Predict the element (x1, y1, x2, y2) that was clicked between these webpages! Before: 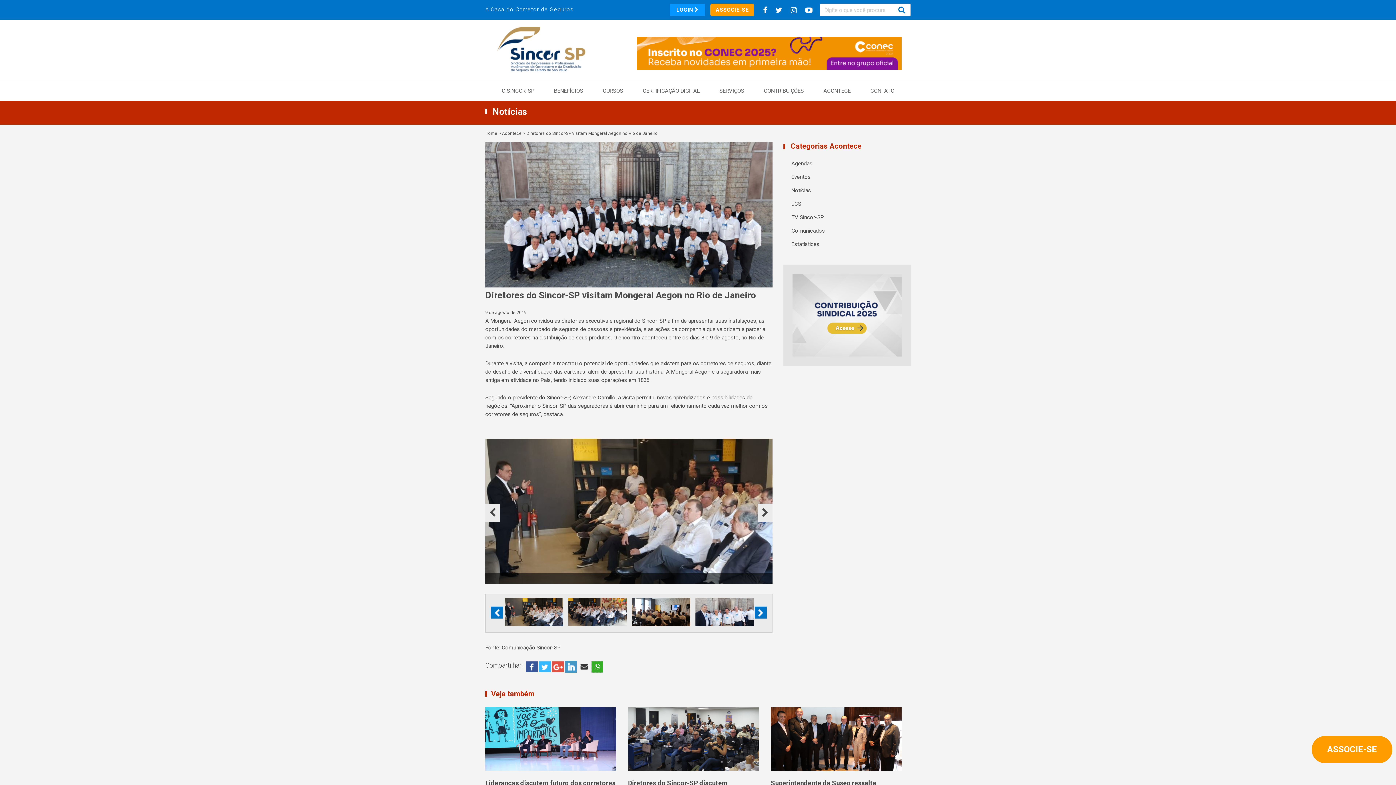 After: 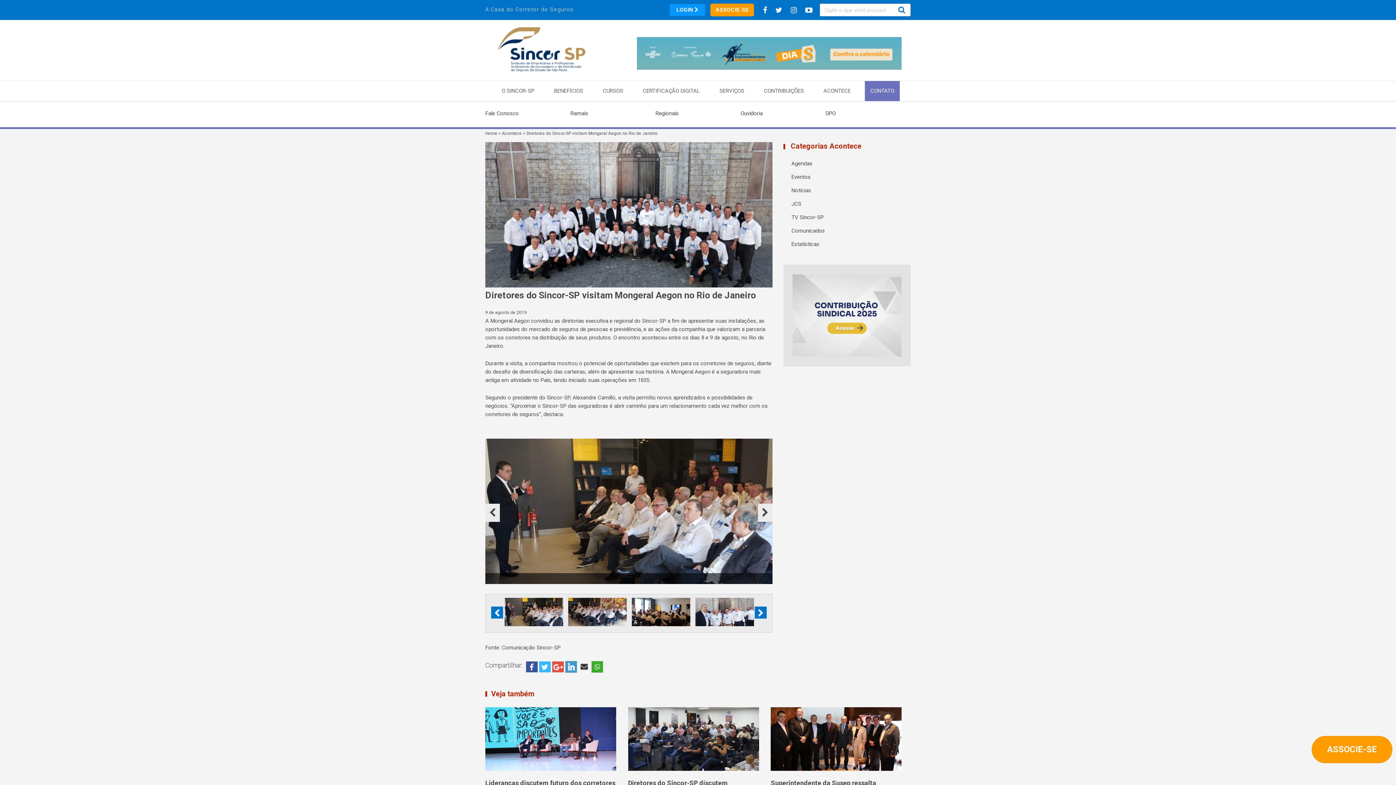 Action: bbox: (865, 81, 900, 101) label: CONTATO